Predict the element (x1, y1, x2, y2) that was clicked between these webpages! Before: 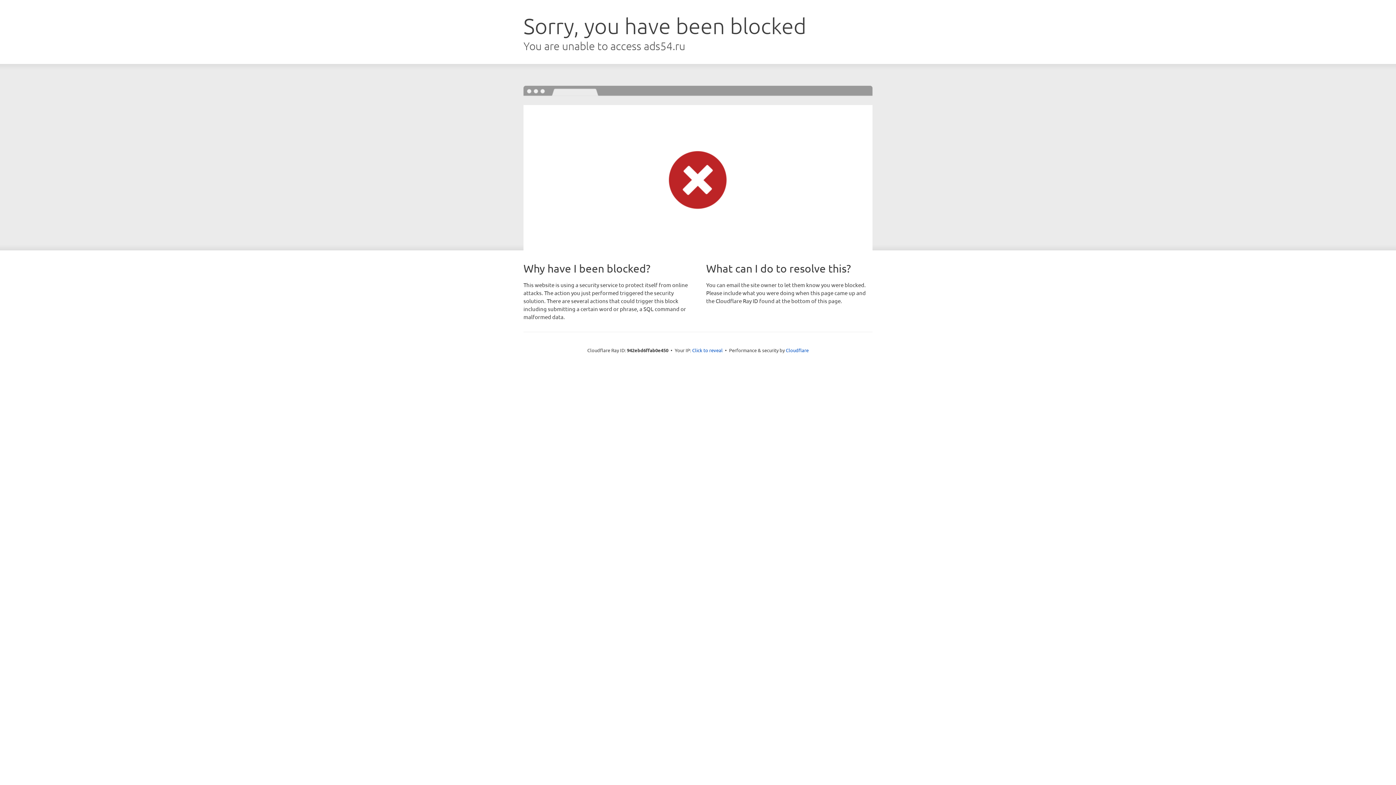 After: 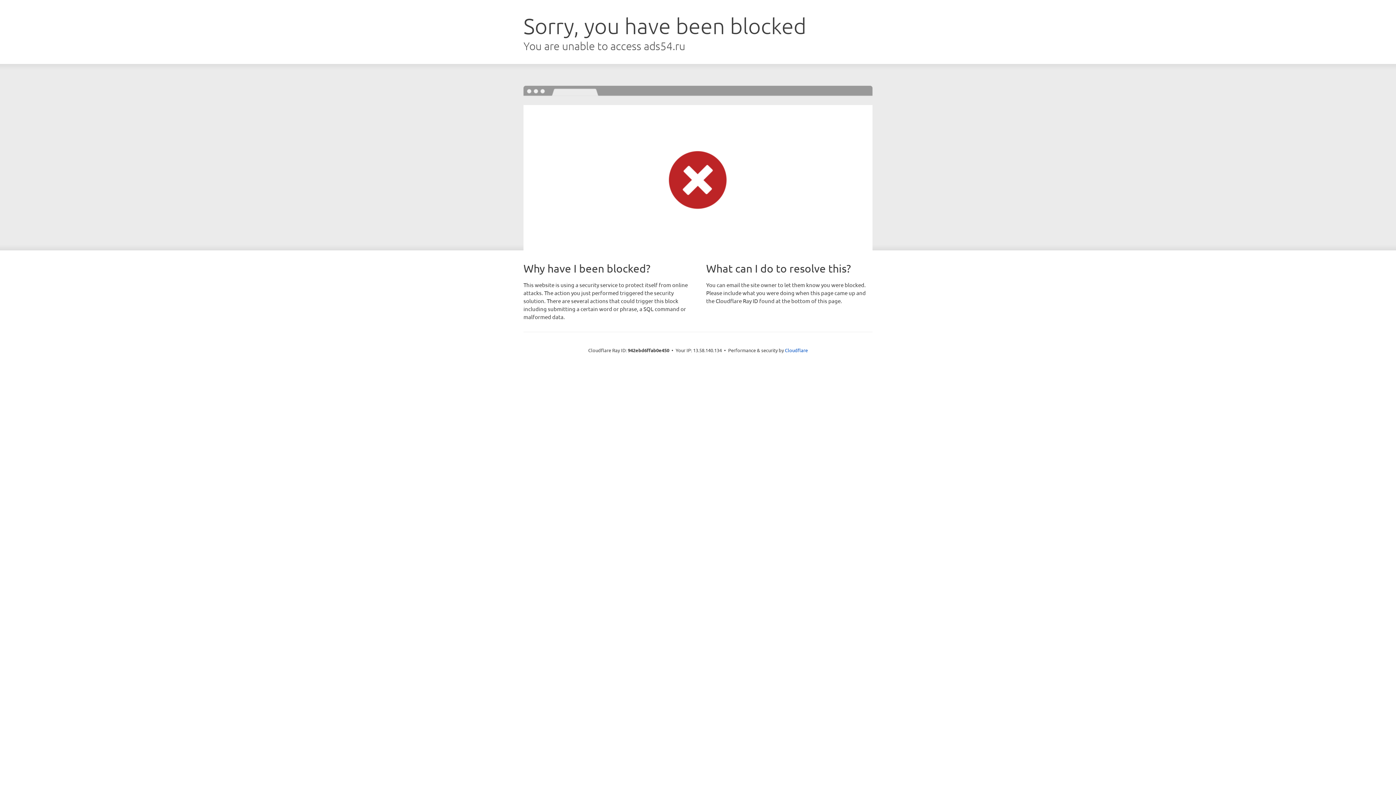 Action: bbox: (692, 346, 722, 353) label: Click to reveal